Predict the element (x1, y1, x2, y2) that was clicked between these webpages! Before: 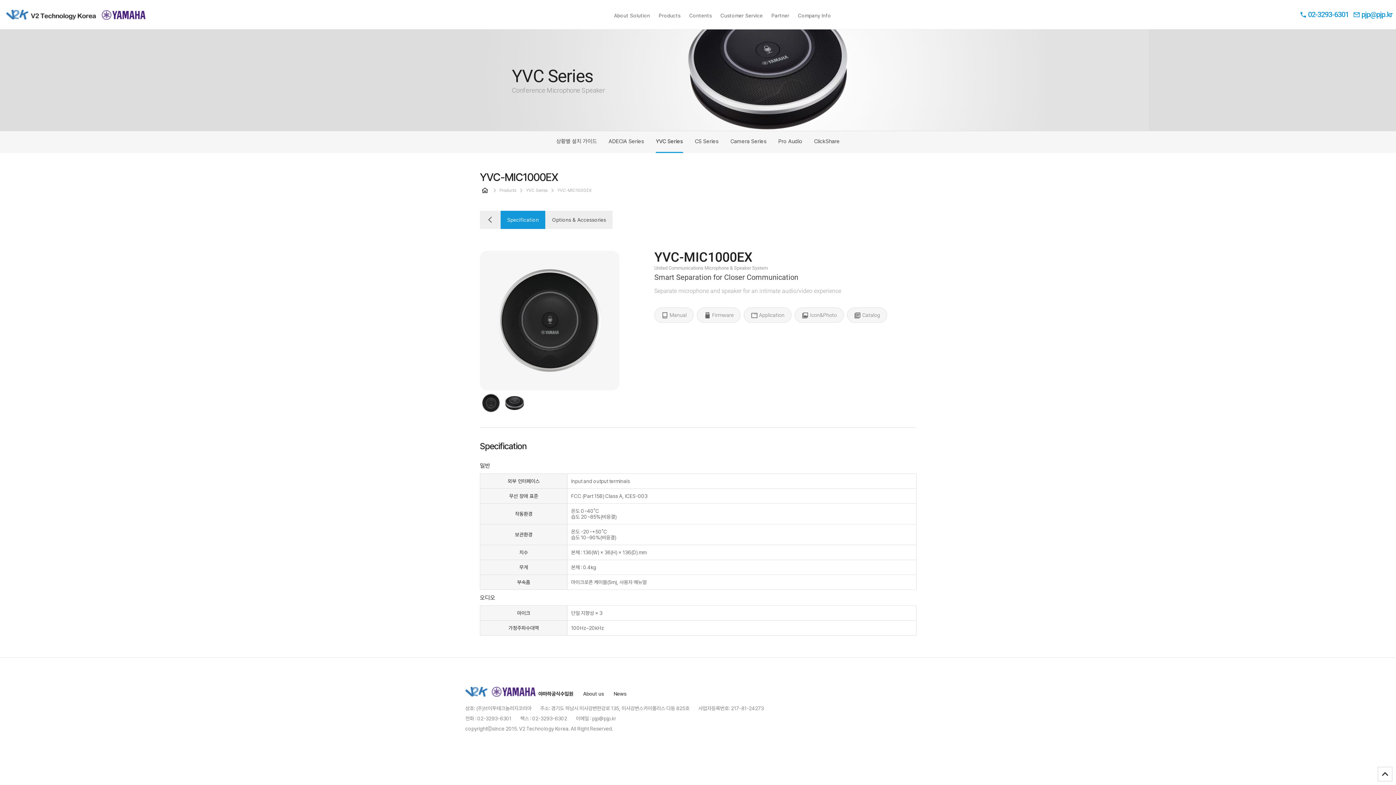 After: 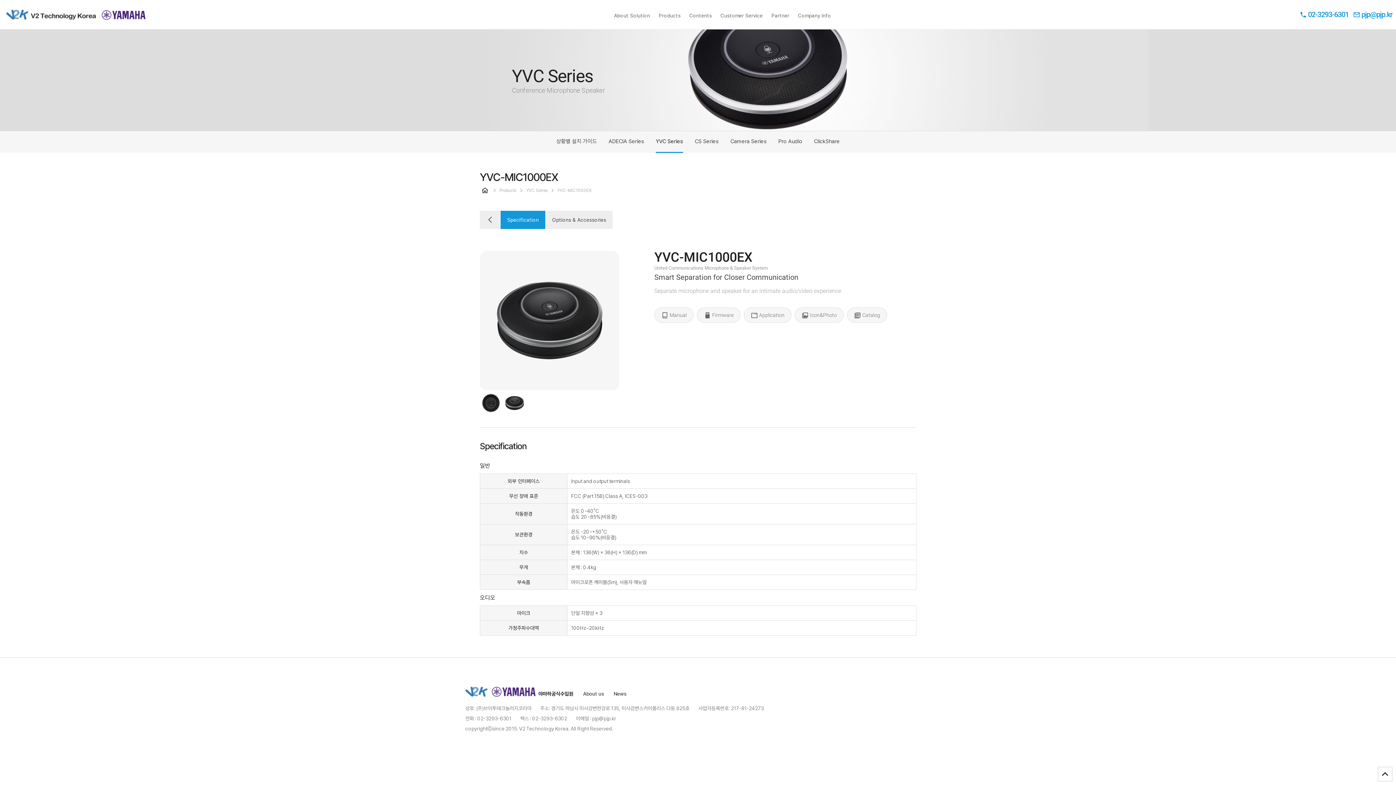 Action: bbox: (503, 392, 525, 414)